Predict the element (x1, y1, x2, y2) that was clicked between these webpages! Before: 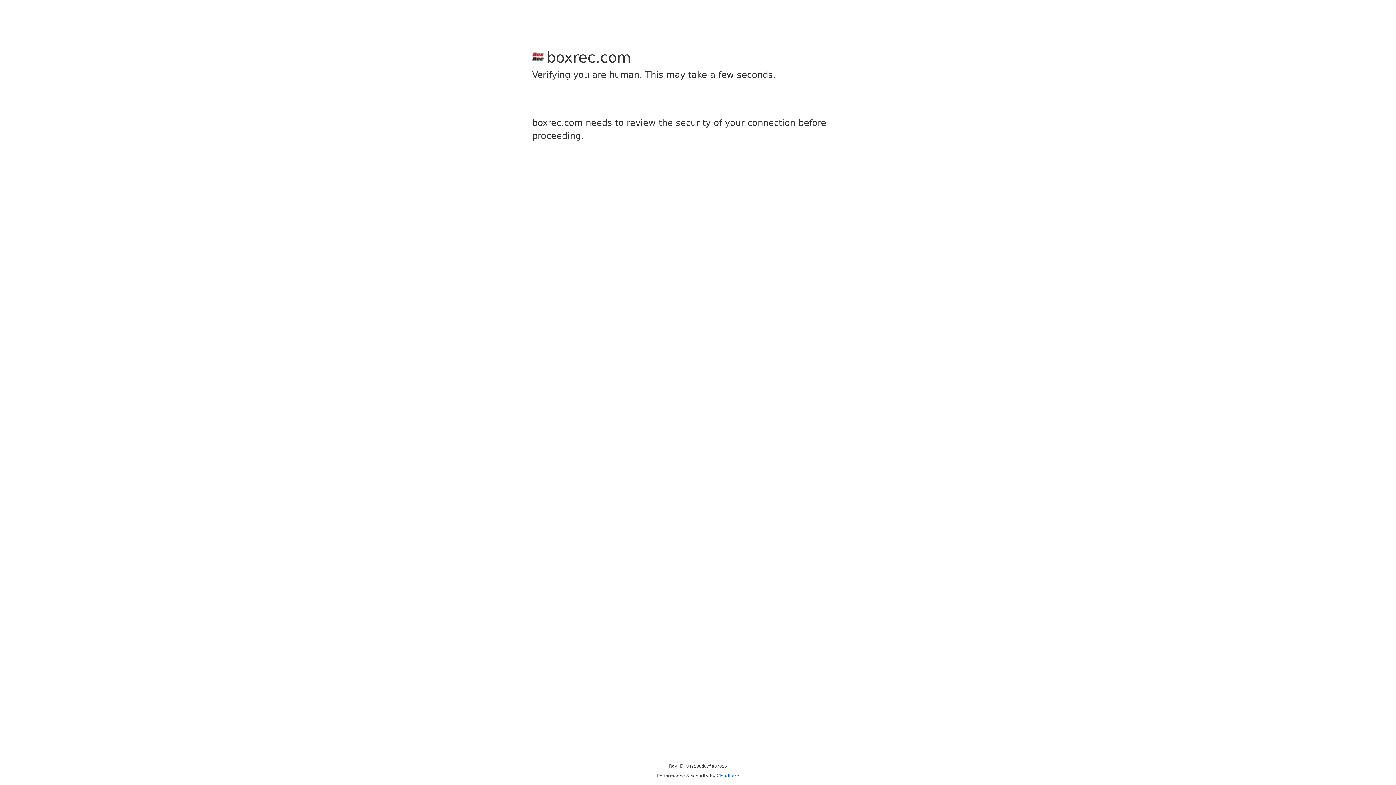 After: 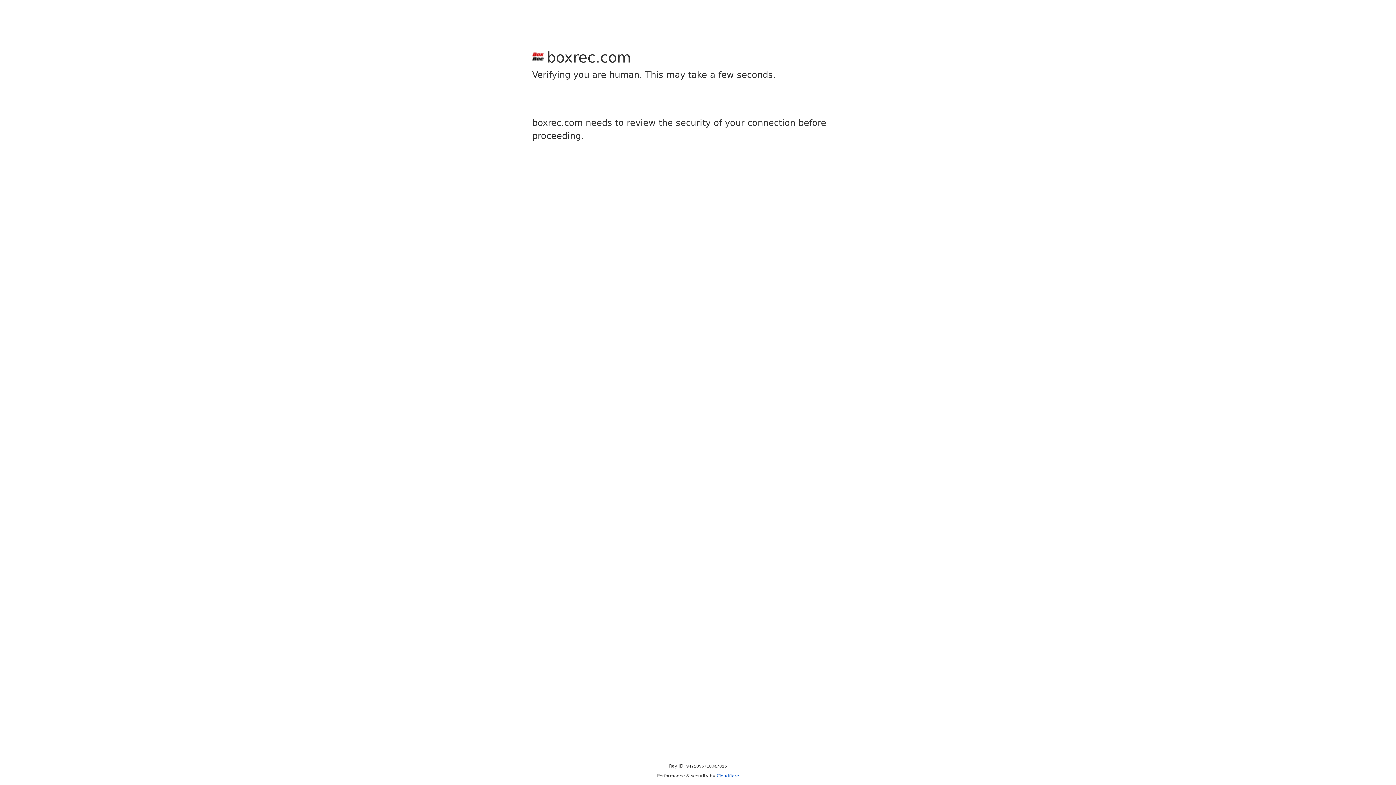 Action: label: Cloudflare bbox: (716, 773, 739, 778)